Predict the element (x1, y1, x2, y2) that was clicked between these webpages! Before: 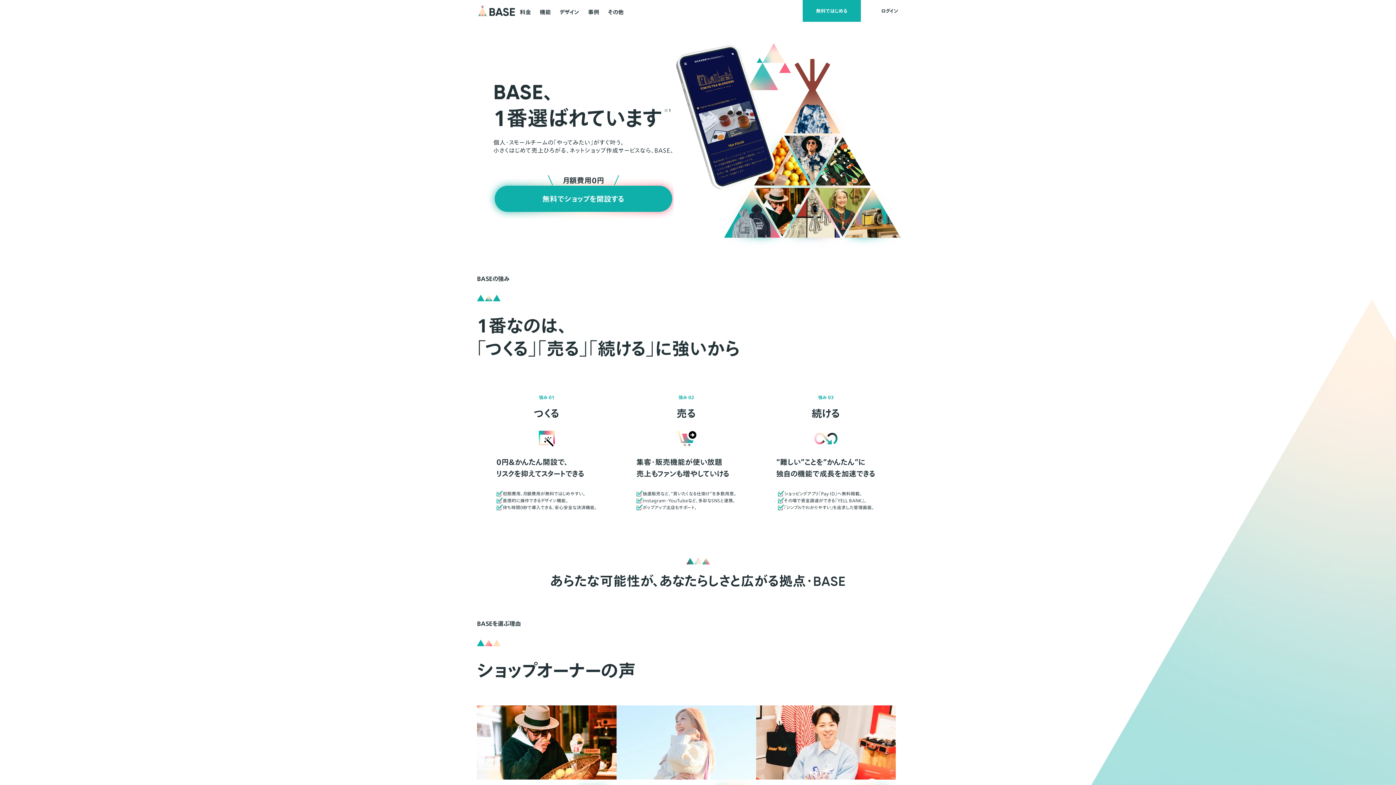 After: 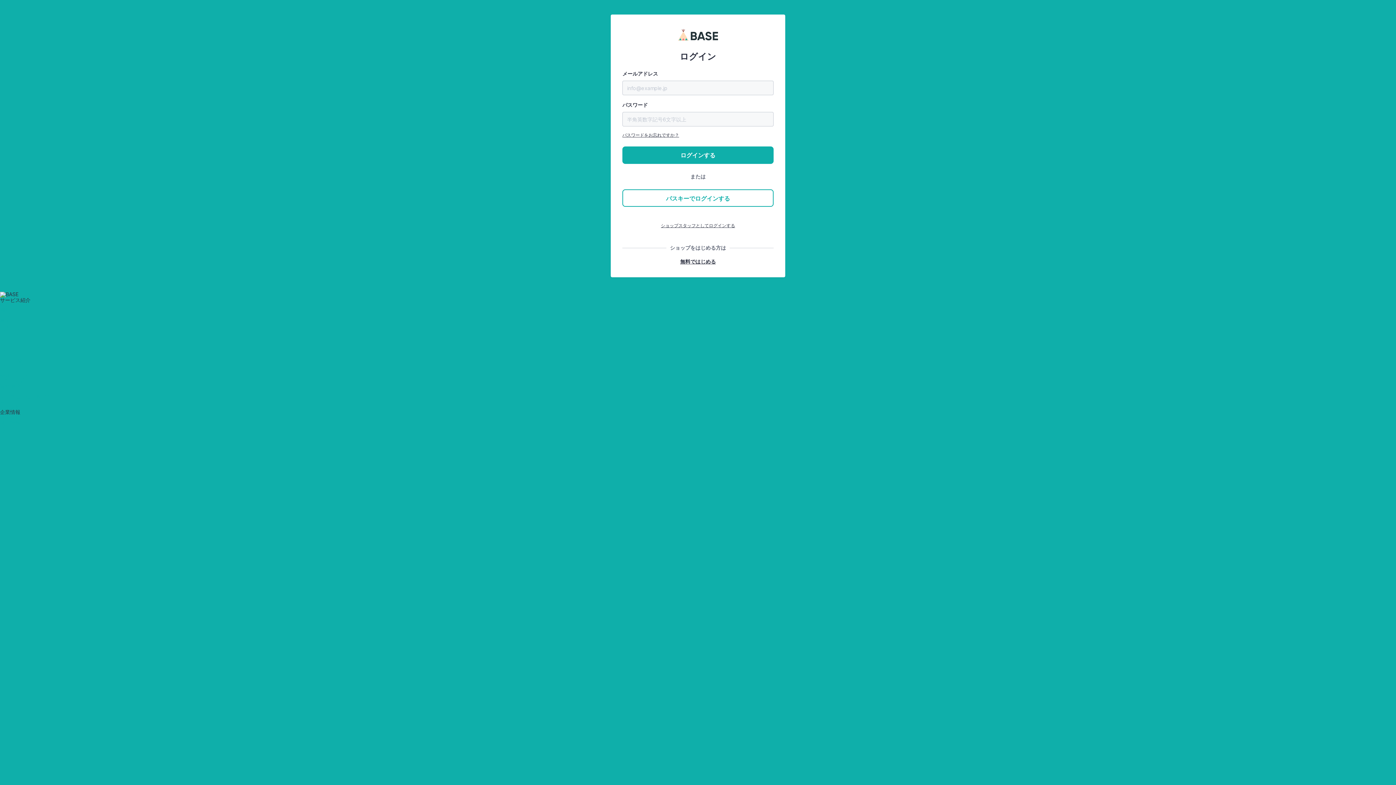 Action: bbox: (861, 0, 919, 21) label: ログイン